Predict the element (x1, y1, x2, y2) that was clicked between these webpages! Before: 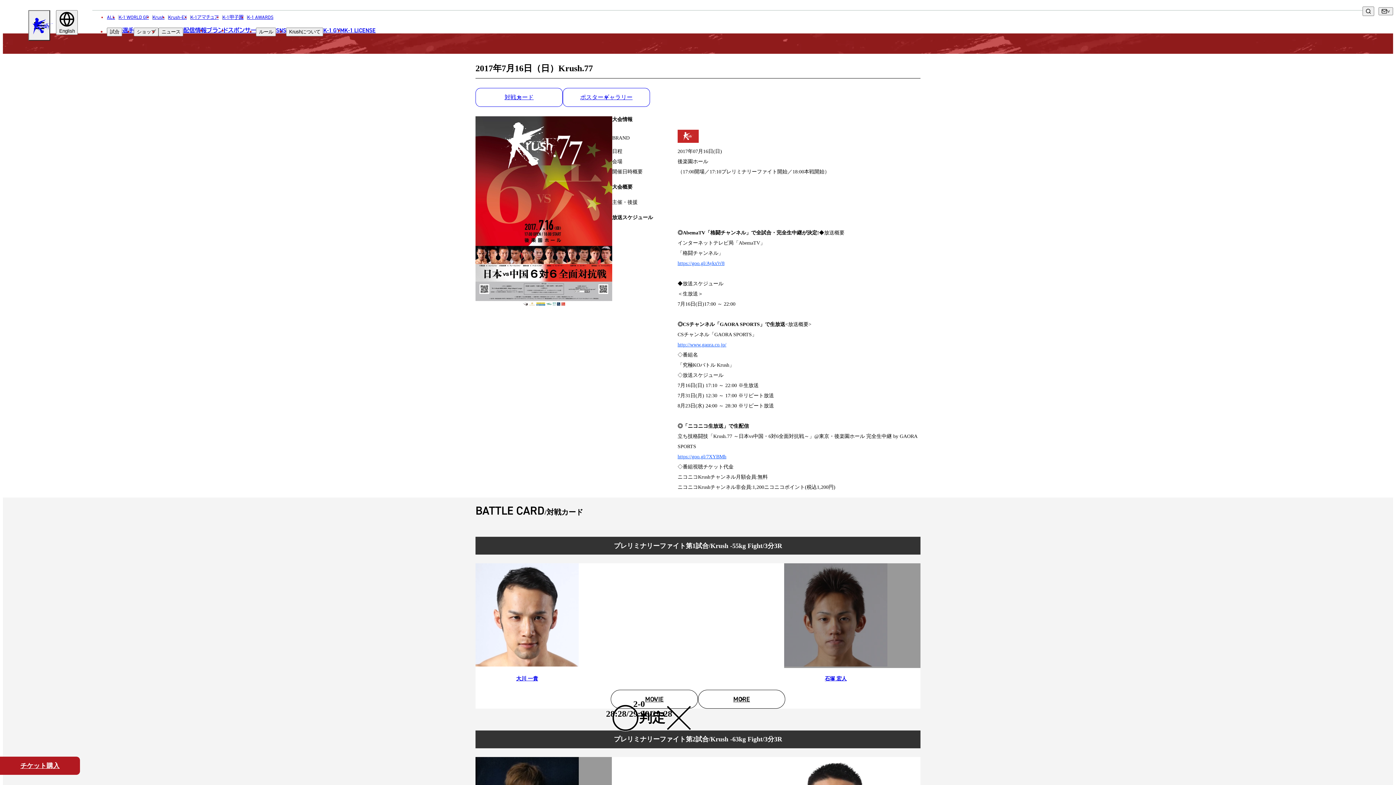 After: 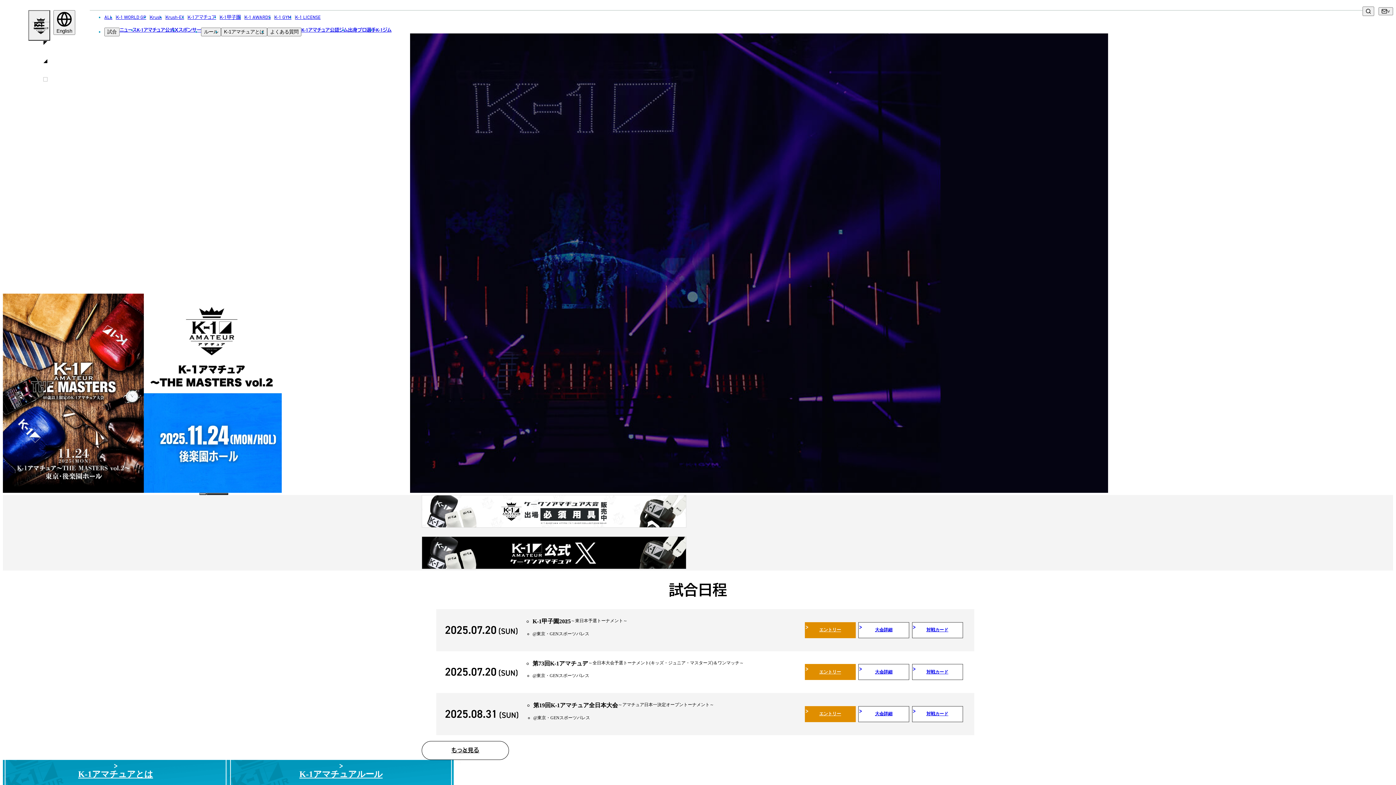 Action: label: K-1アマチュア bbox: (190, 14, 218, 20)